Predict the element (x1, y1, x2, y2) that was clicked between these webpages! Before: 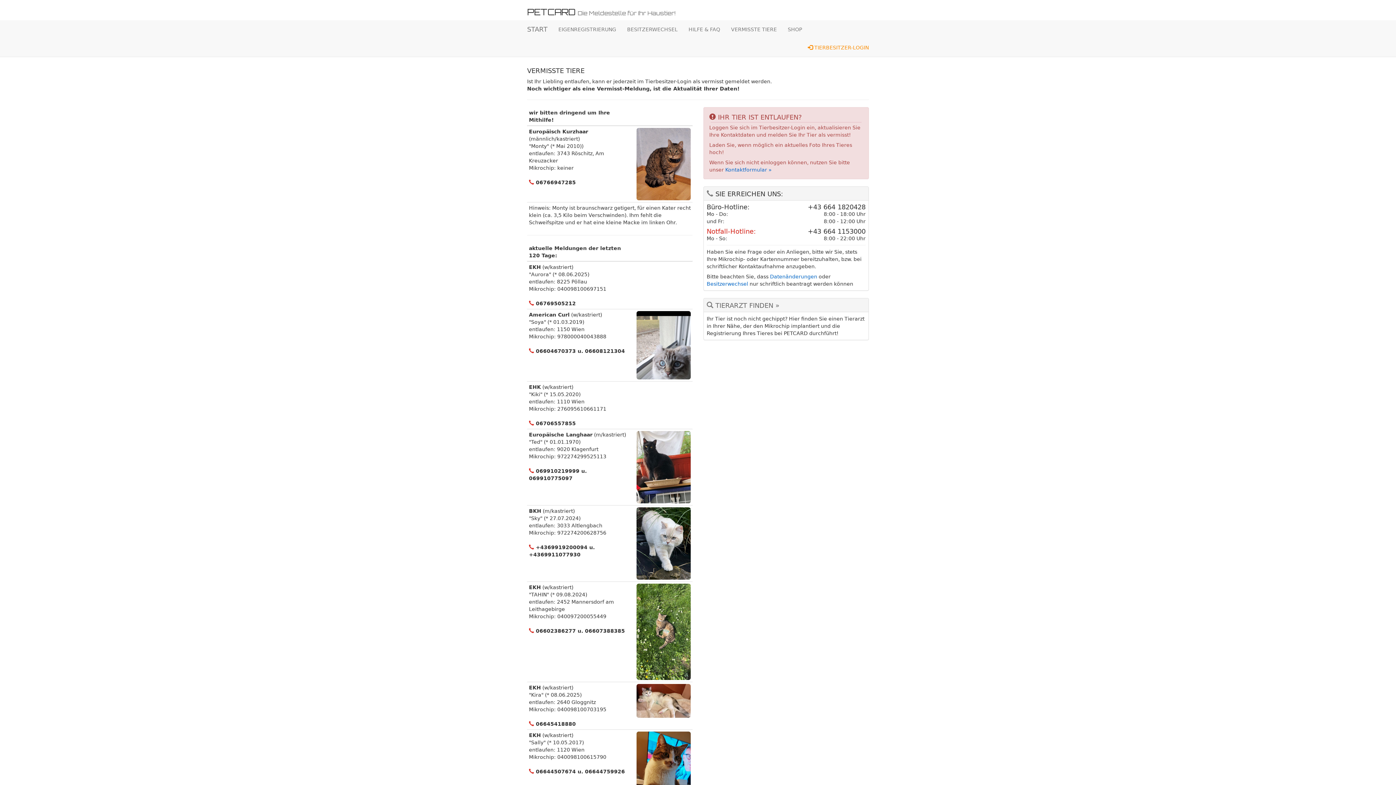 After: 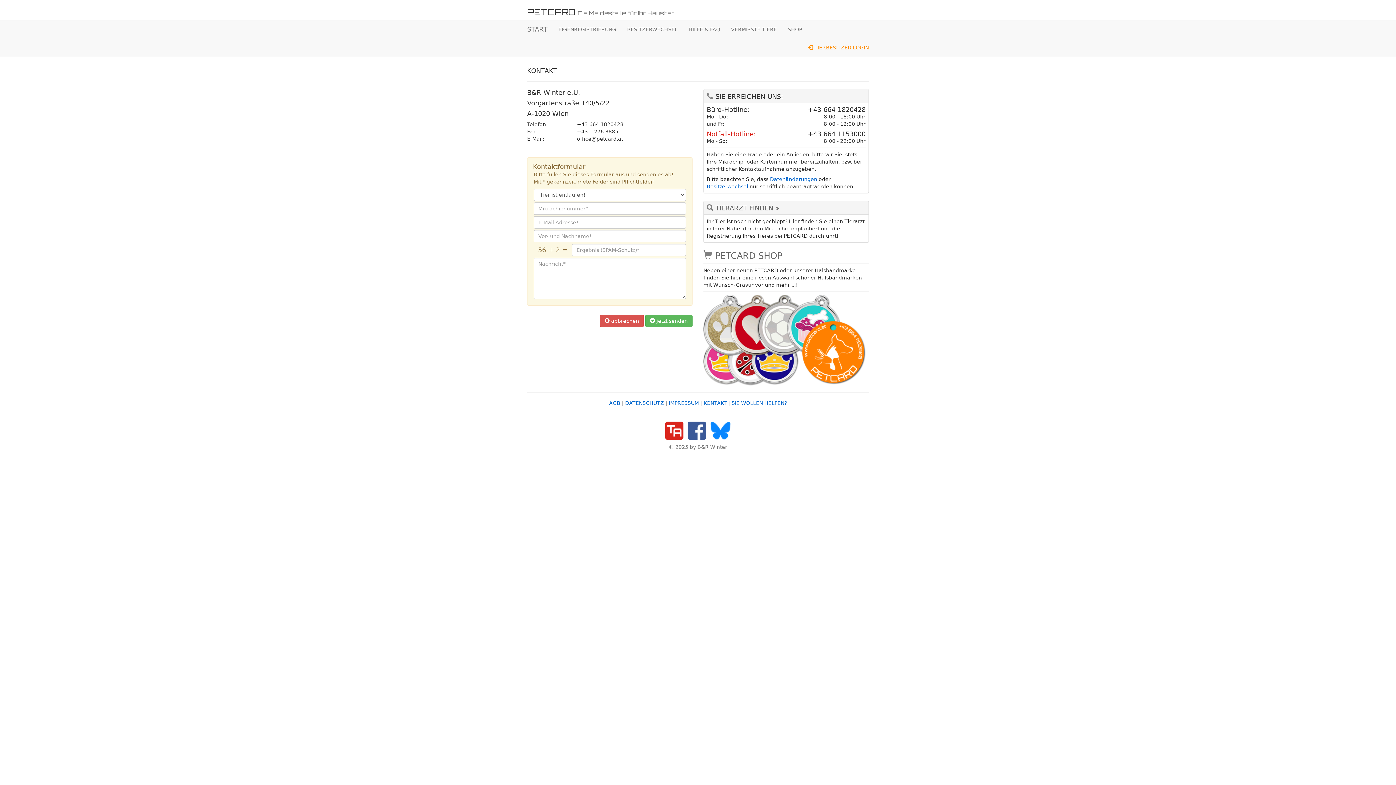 Action: bbox: (725, 166, 772, 172) label: Kontaktformular »